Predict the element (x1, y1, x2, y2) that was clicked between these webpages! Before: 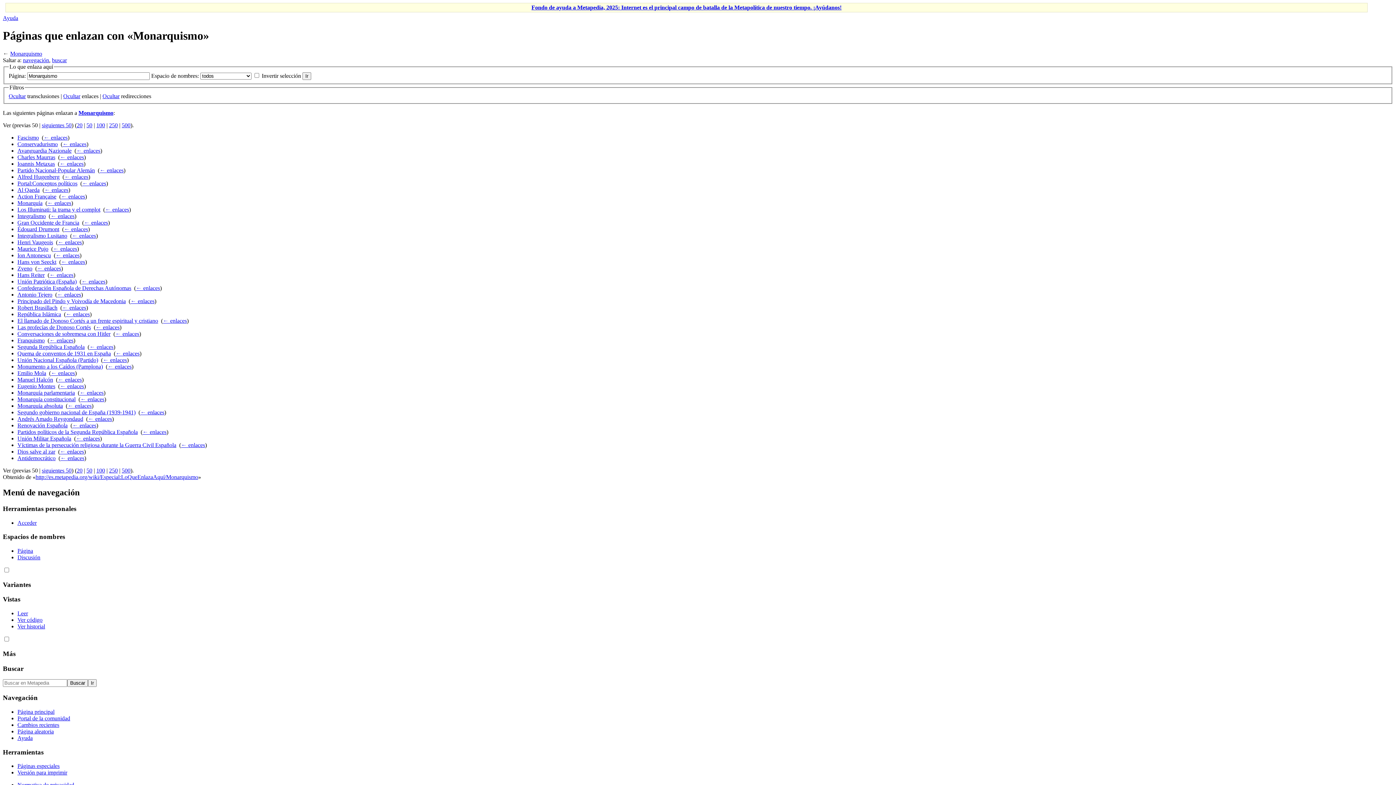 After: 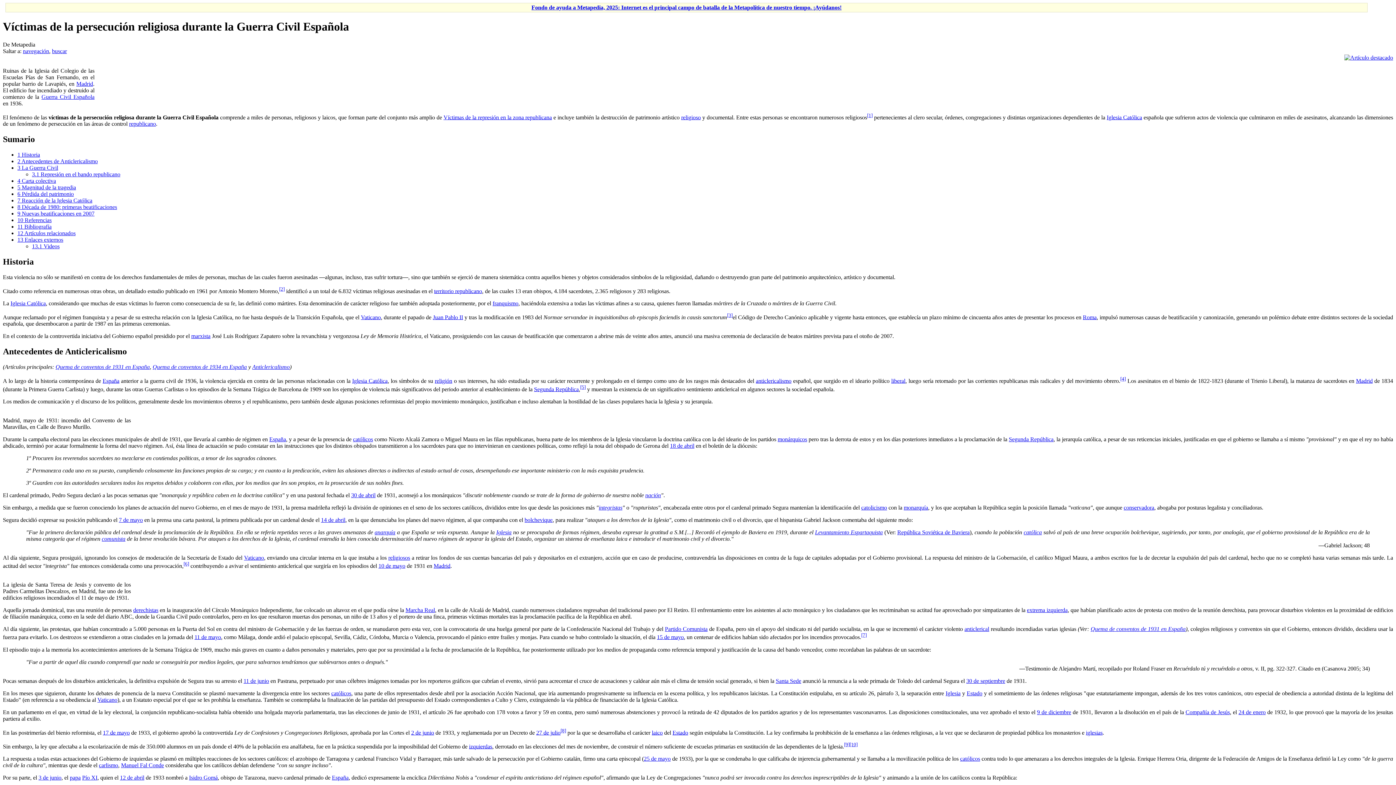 Action: label: Víctimas de la persecución religiosa durante la Guerra Civil Española bbox: (17, 442, 176, 448)